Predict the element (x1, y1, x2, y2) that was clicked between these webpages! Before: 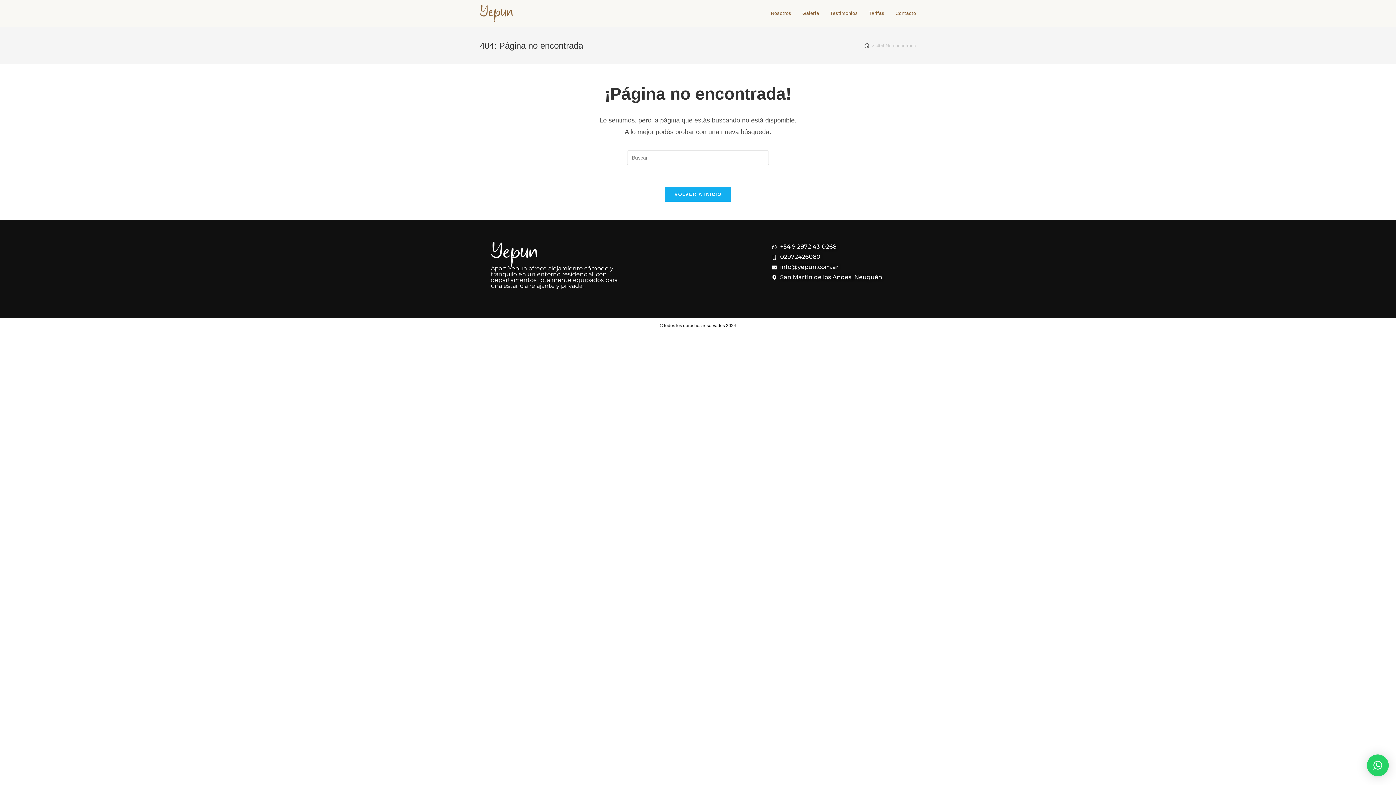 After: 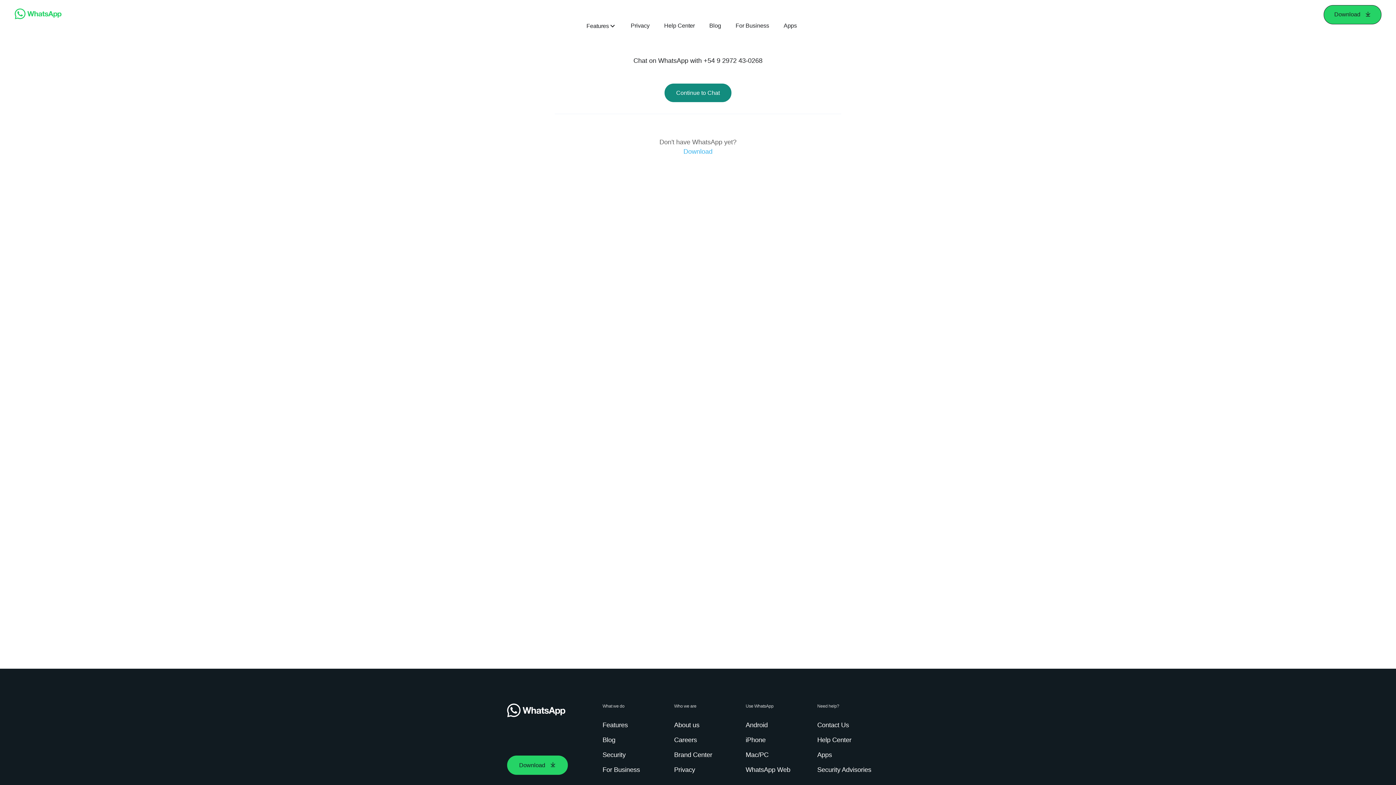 Action: bbox: (772, 241, 905, 252) label: +54 9 2972 43-0268